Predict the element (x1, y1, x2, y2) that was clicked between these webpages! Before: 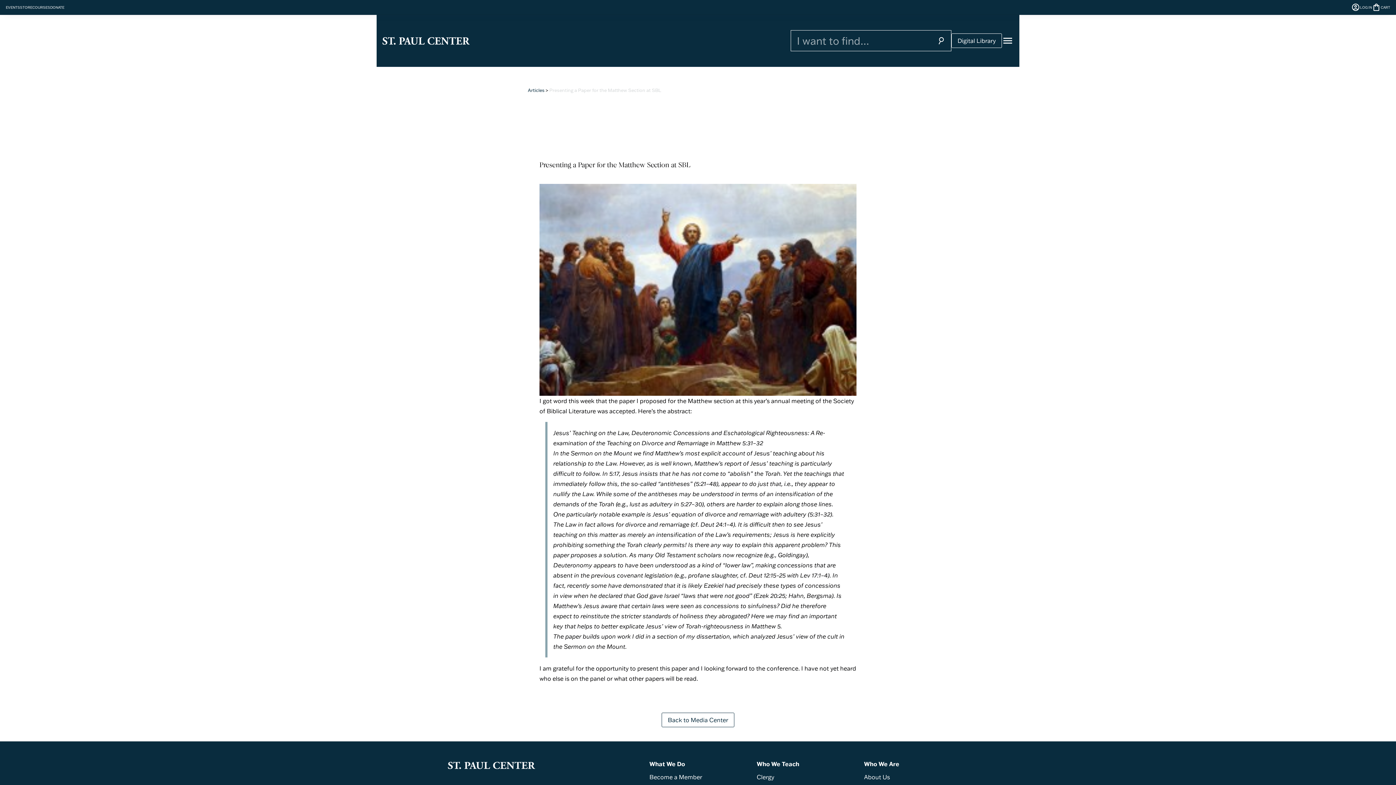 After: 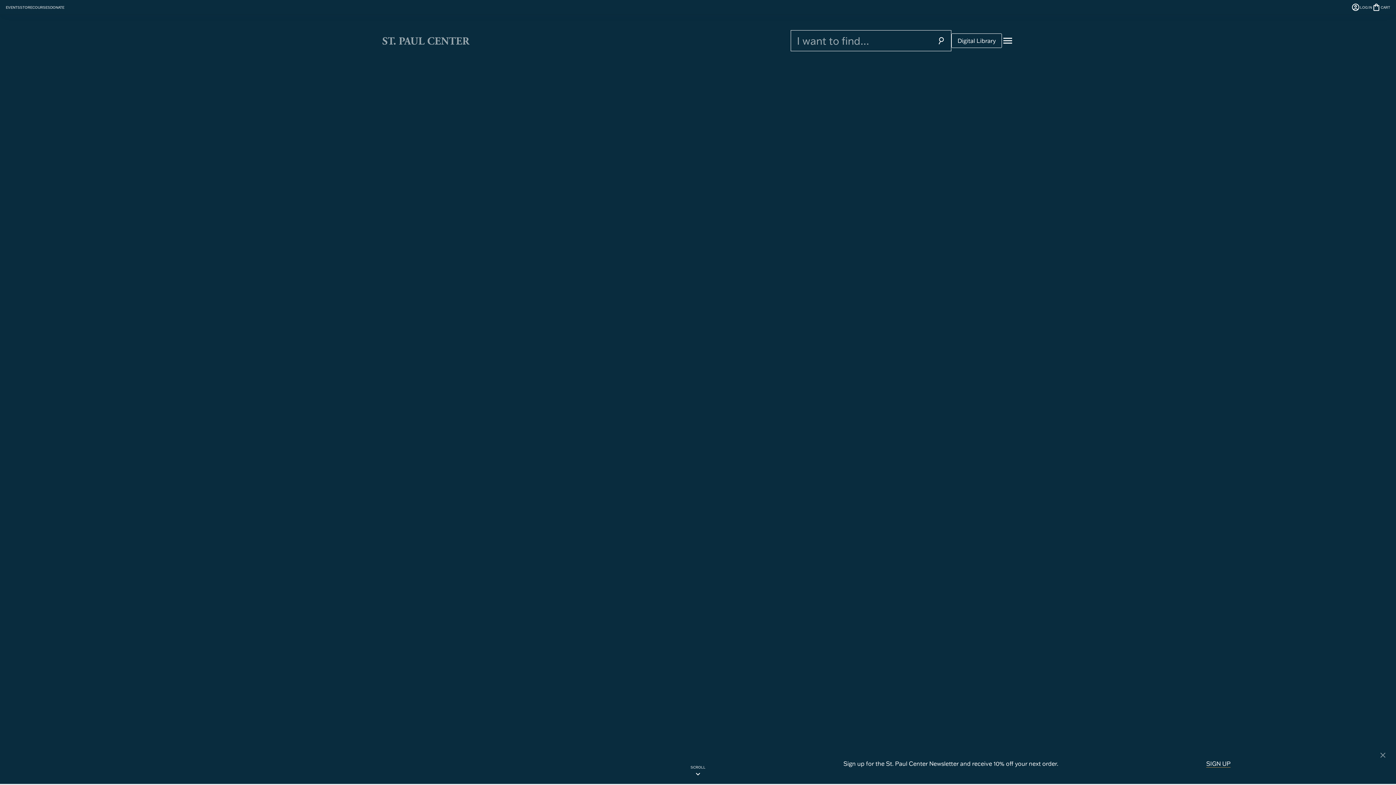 Action: bbox: (382, 37, 469, 44)